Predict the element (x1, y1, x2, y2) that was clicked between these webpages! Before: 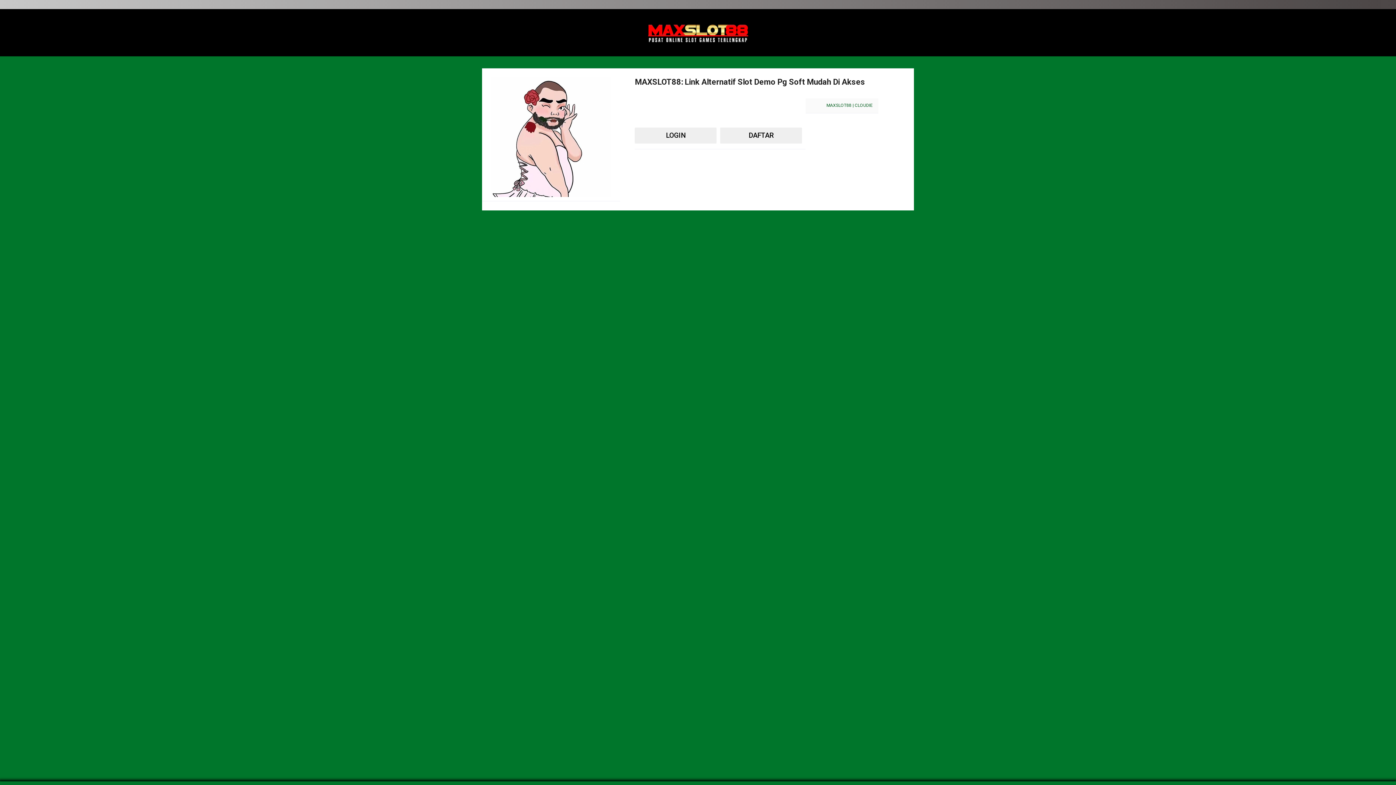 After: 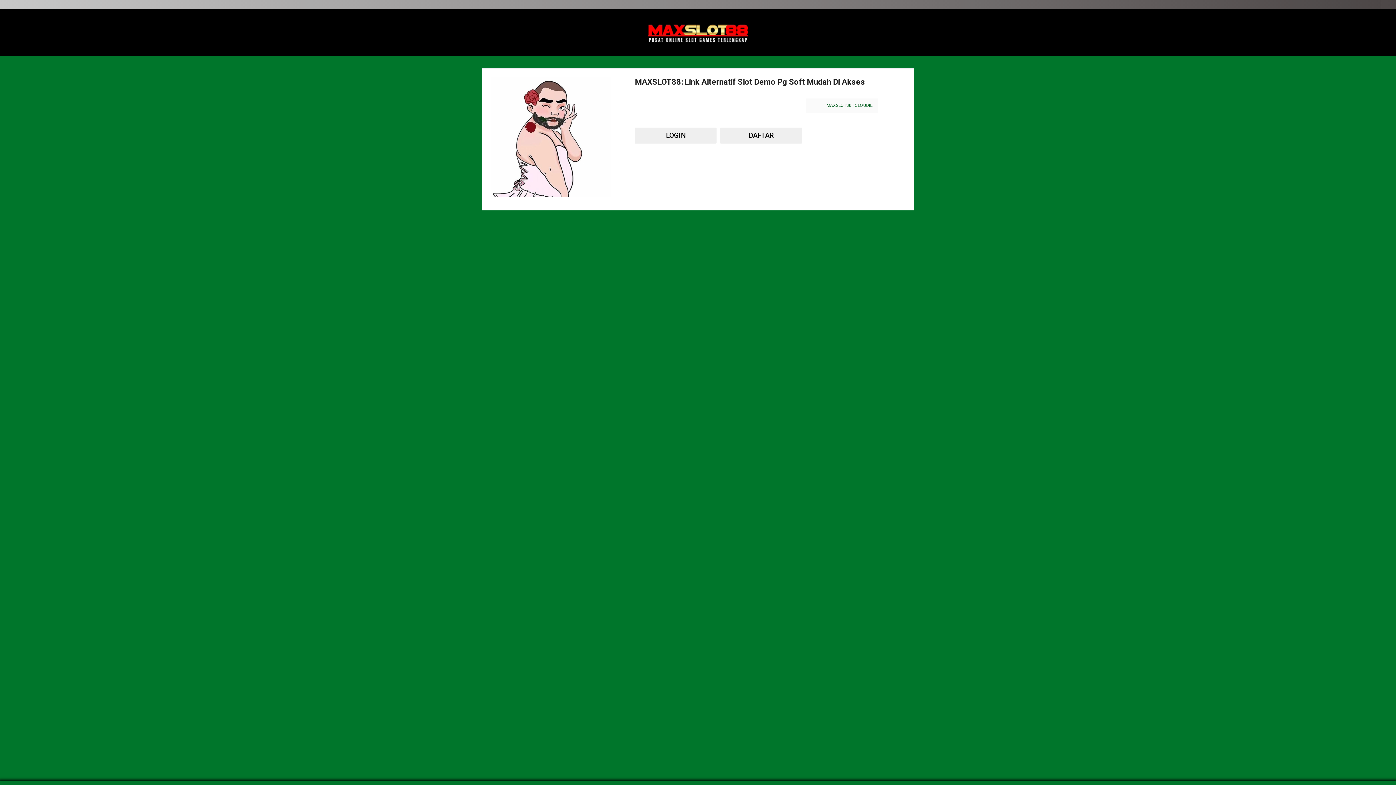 Action: label: DAFTAR bbox: (720, 127, 805, 143)